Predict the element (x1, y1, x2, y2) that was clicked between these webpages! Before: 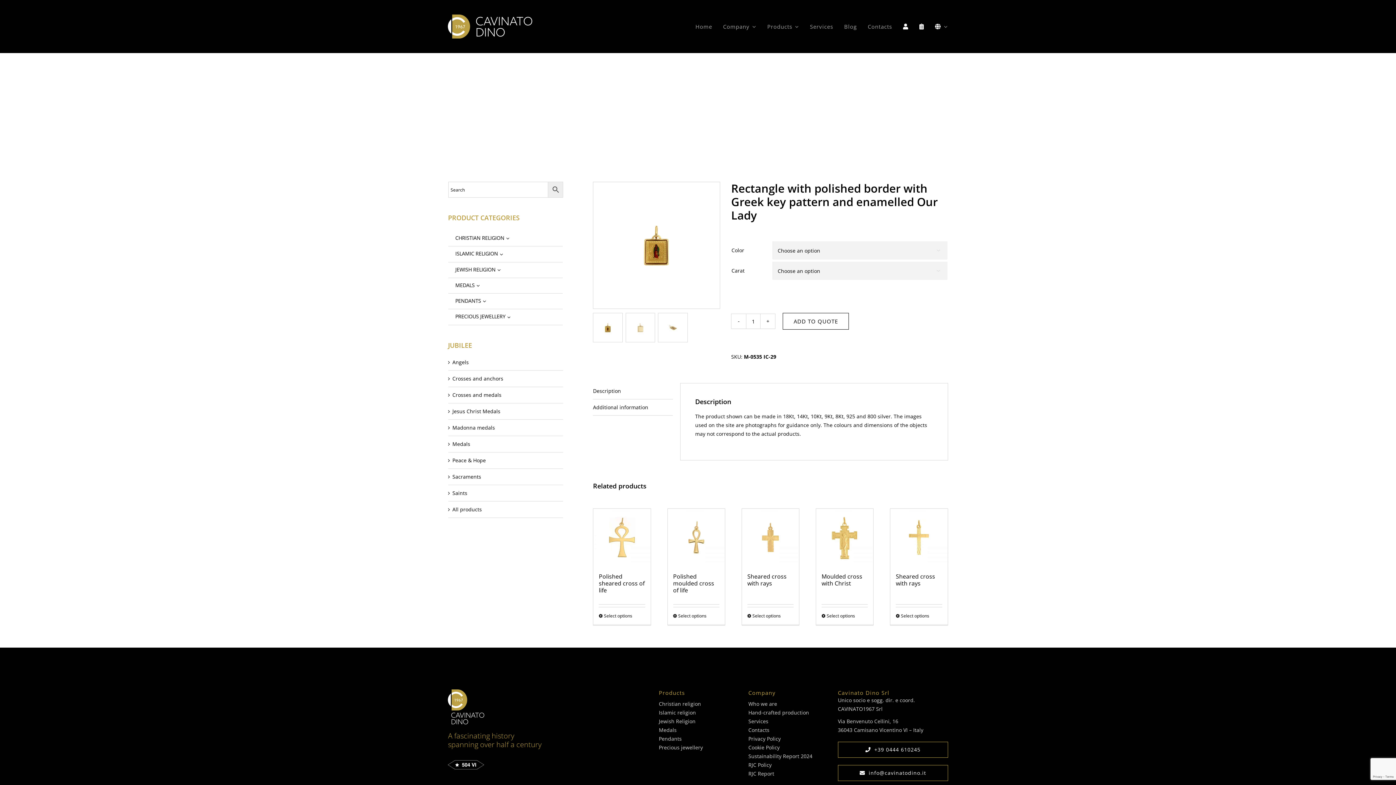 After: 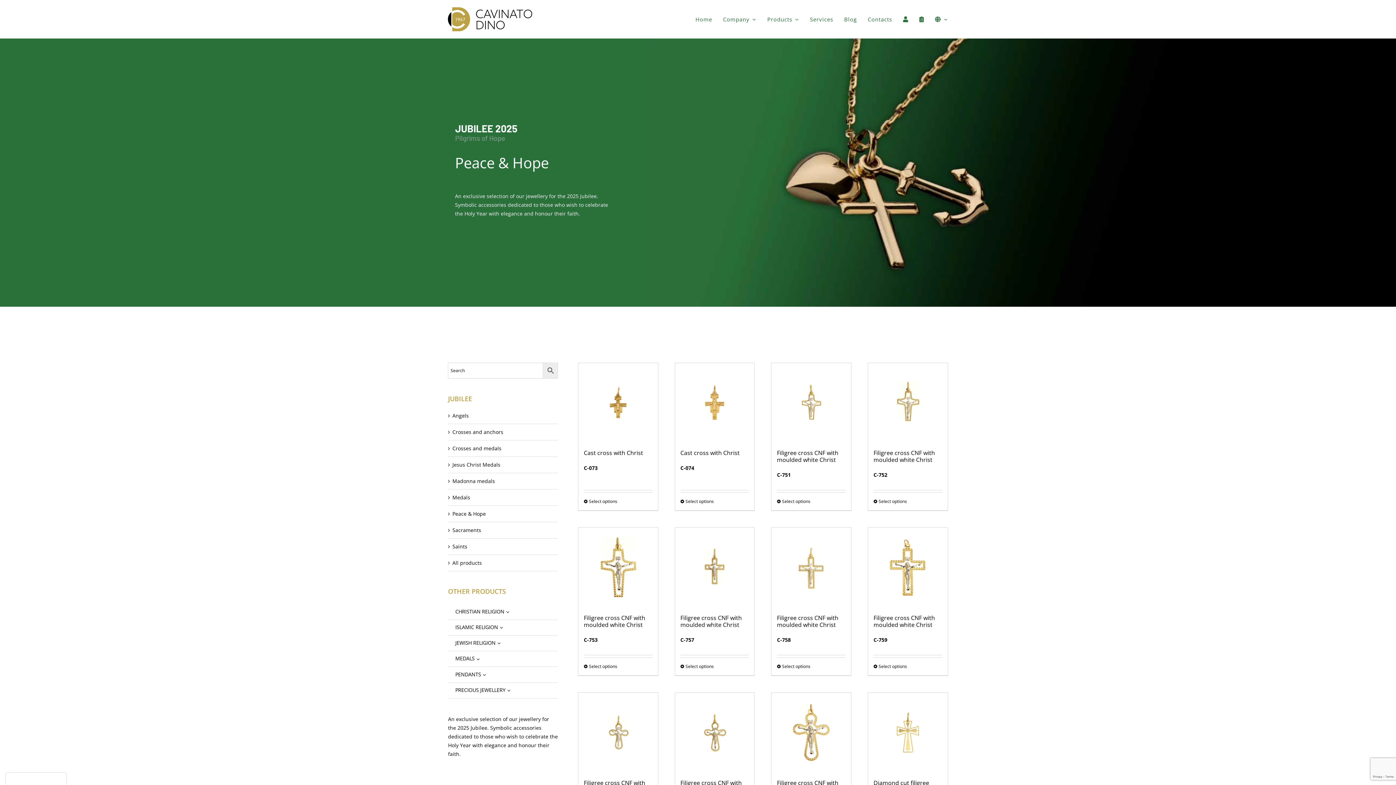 Action: bbox: (452, 456, 486, 463) label: Peace & Hope